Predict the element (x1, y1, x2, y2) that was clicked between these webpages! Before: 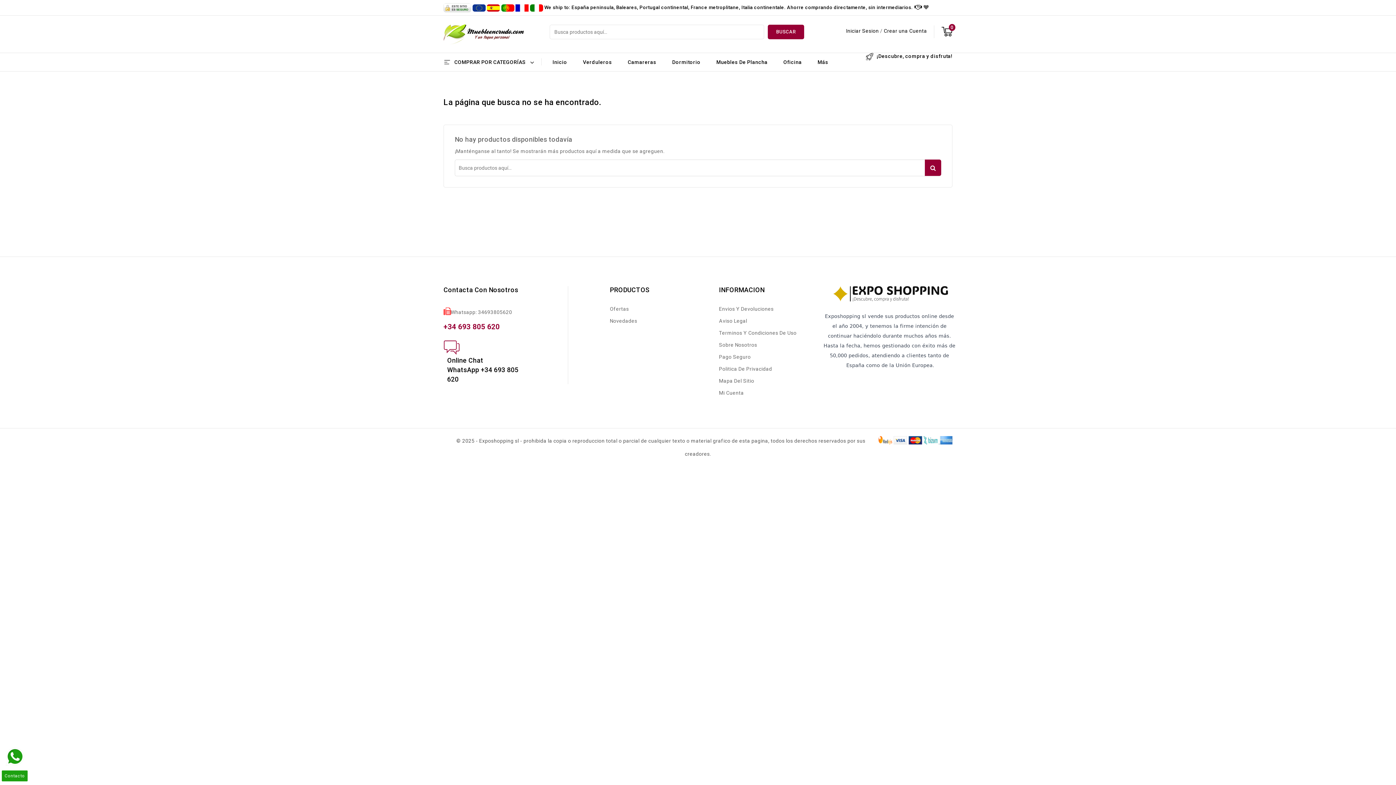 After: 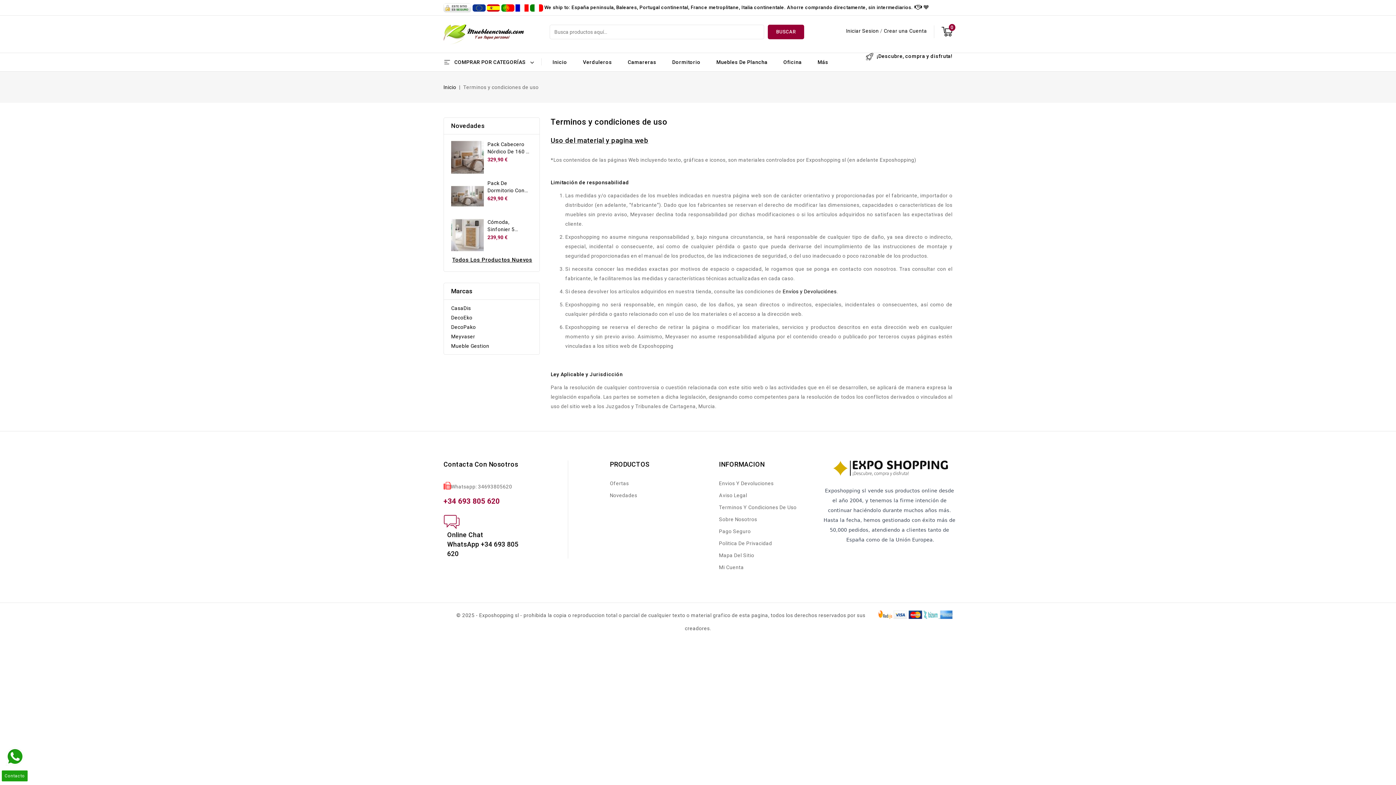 Action: bbox: (719, 327, 796, 339) label: Terminos Y Condiciones De Uso